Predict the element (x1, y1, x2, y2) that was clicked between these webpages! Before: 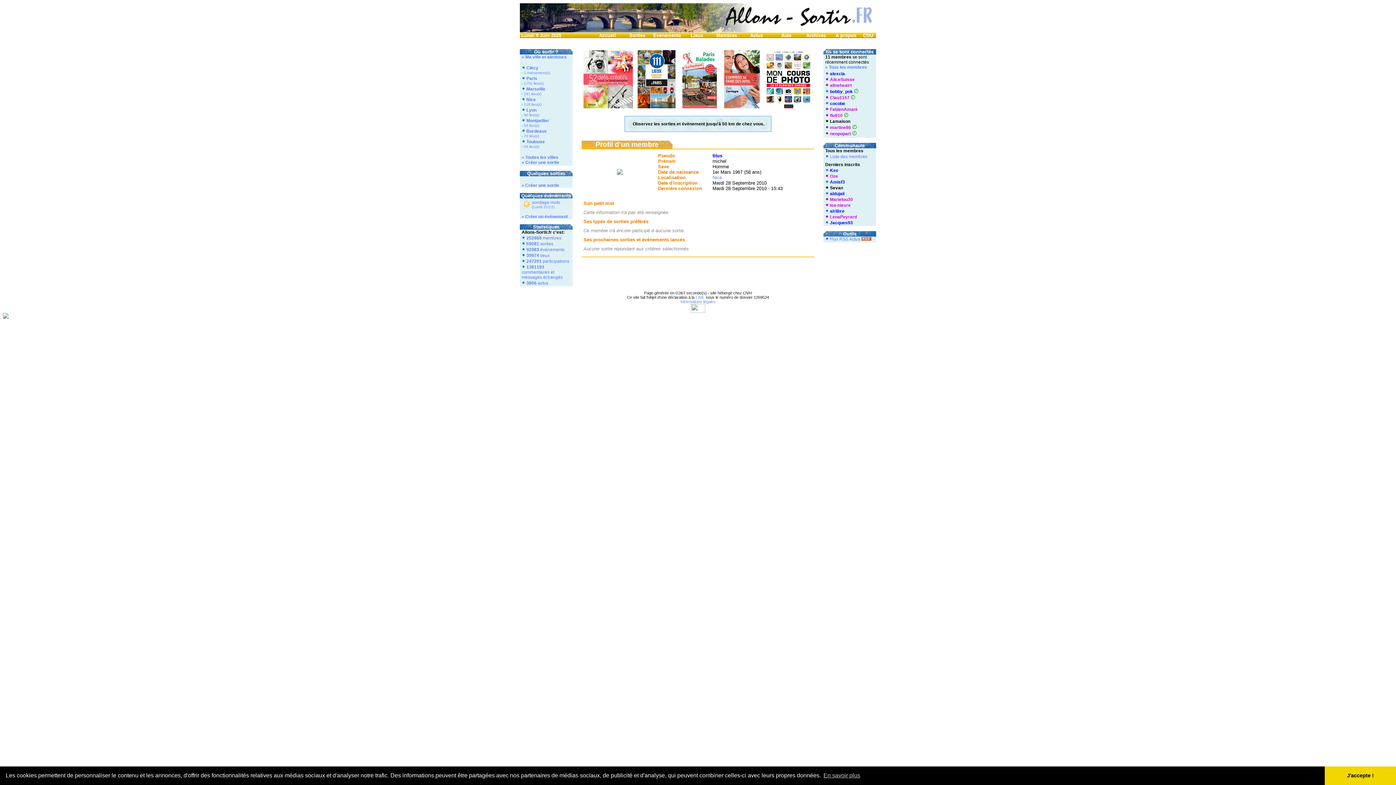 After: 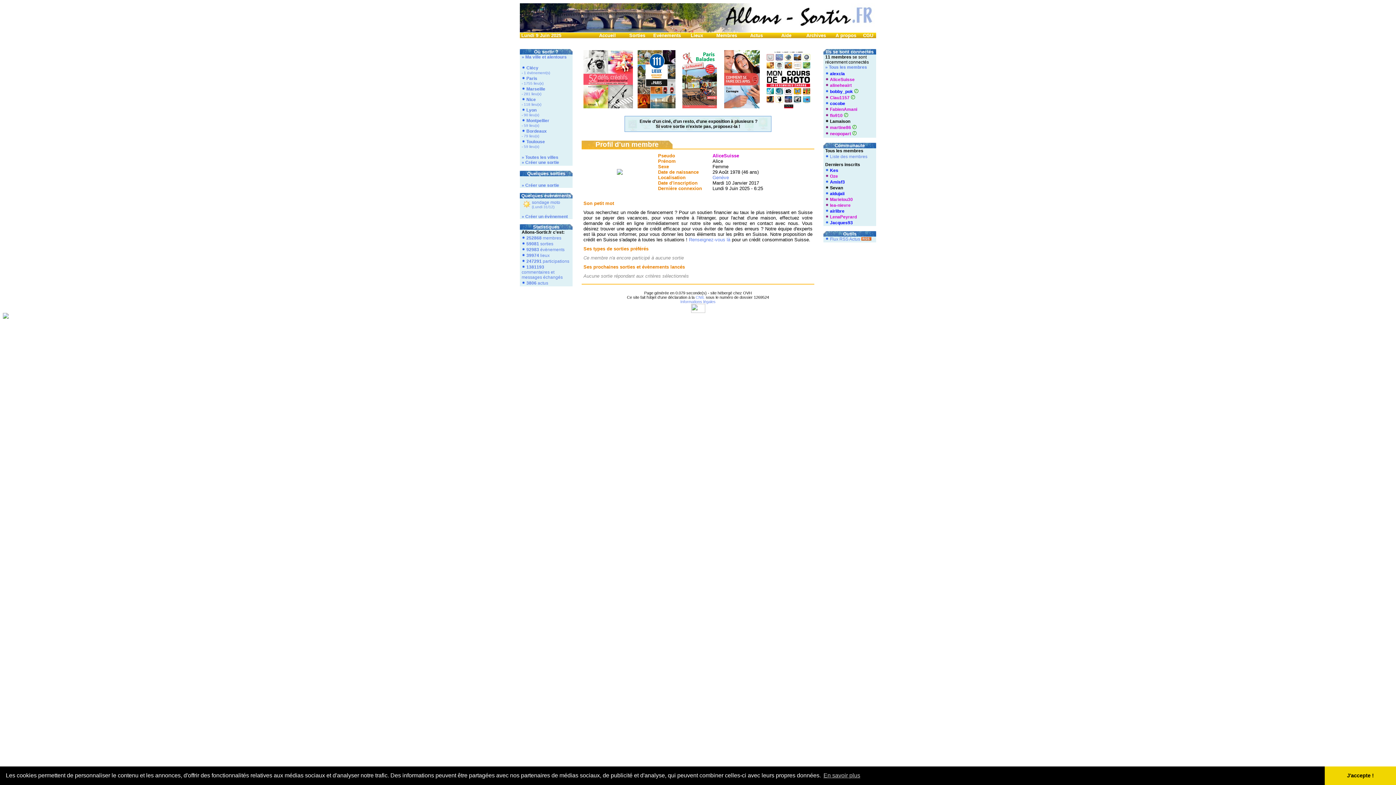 Action: label: AliceSuisse bbox: (830, 77, 854, 82)